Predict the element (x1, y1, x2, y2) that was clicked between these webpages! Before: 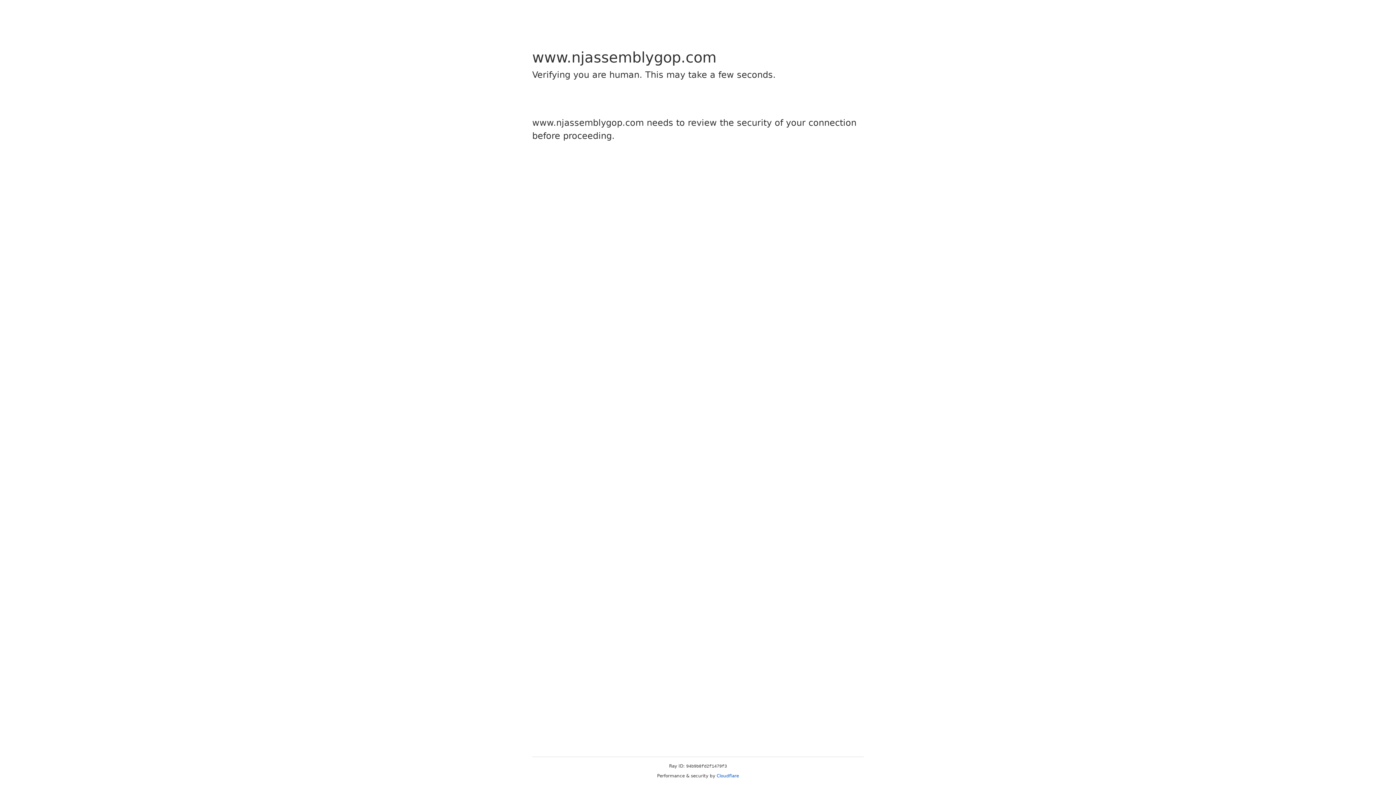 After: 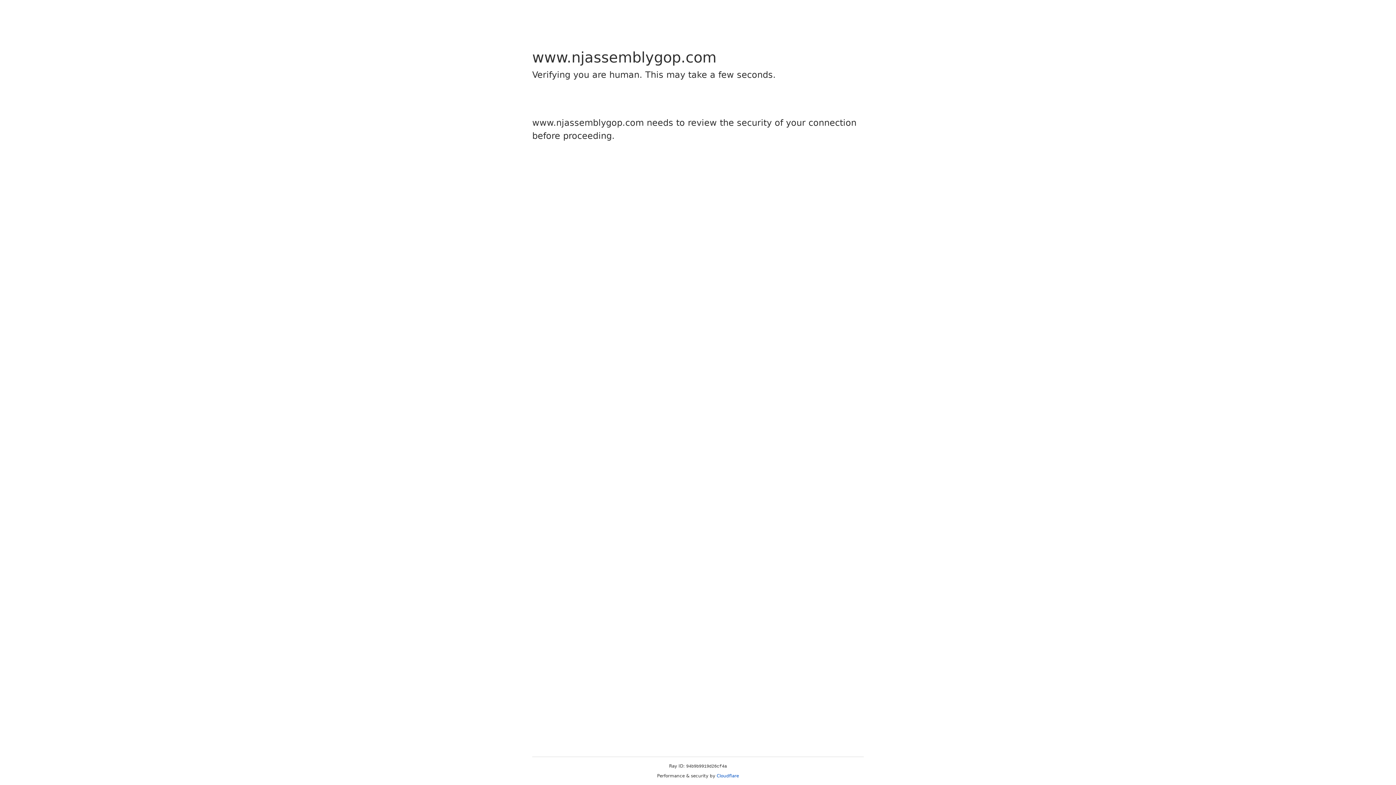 Action: label: Cloudflare bbox: (716, 773, 739, 778)